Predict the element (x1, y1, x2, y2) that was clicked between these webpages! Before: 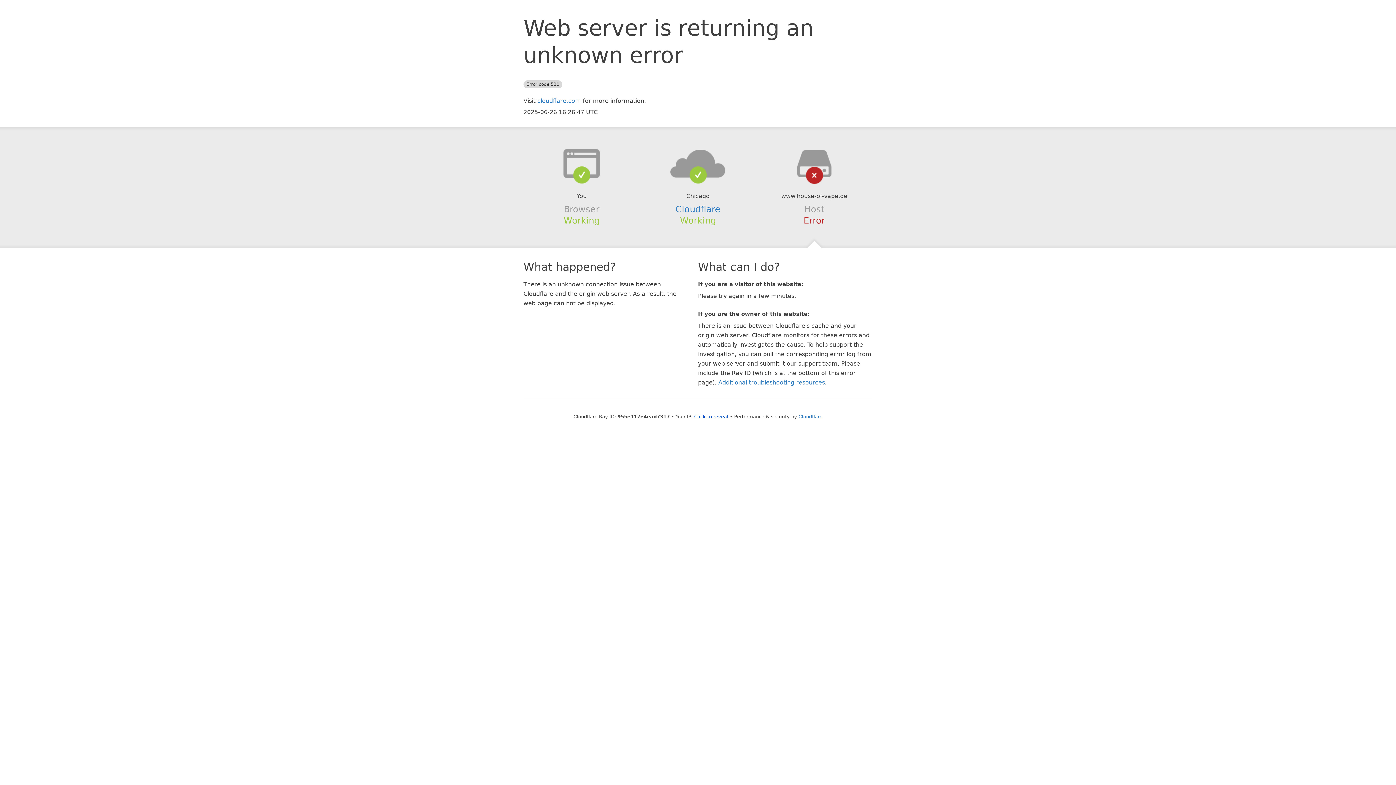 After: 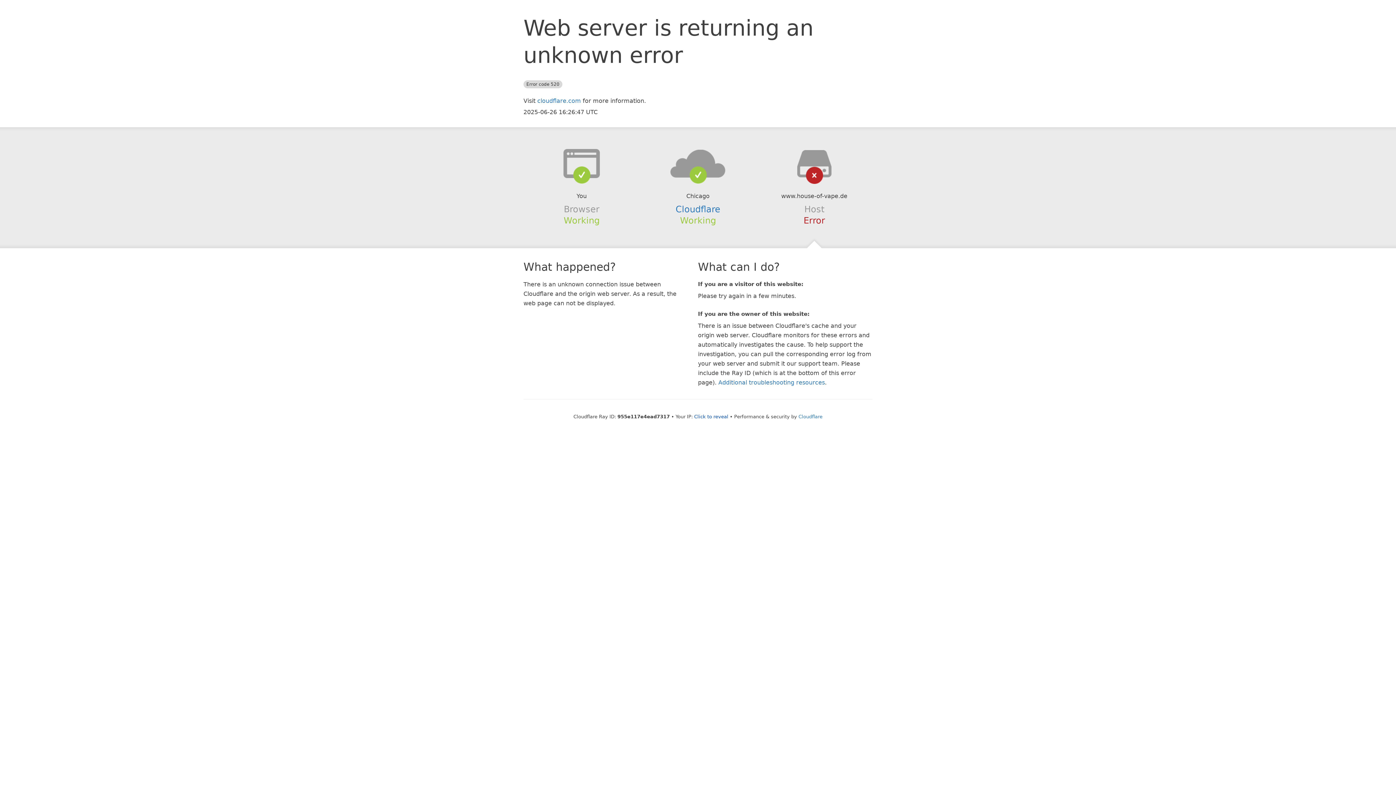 Action: bbox: (639, 148, 756, 178)